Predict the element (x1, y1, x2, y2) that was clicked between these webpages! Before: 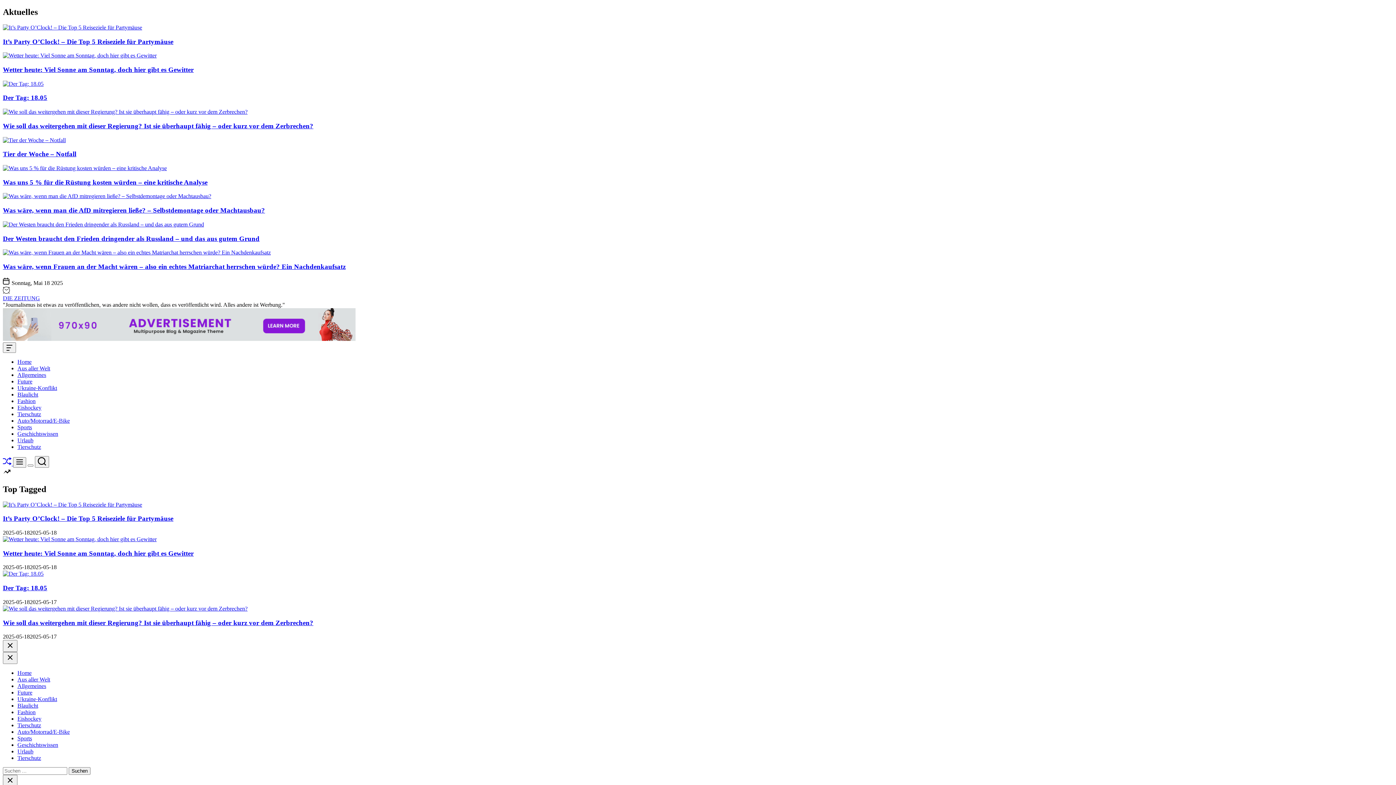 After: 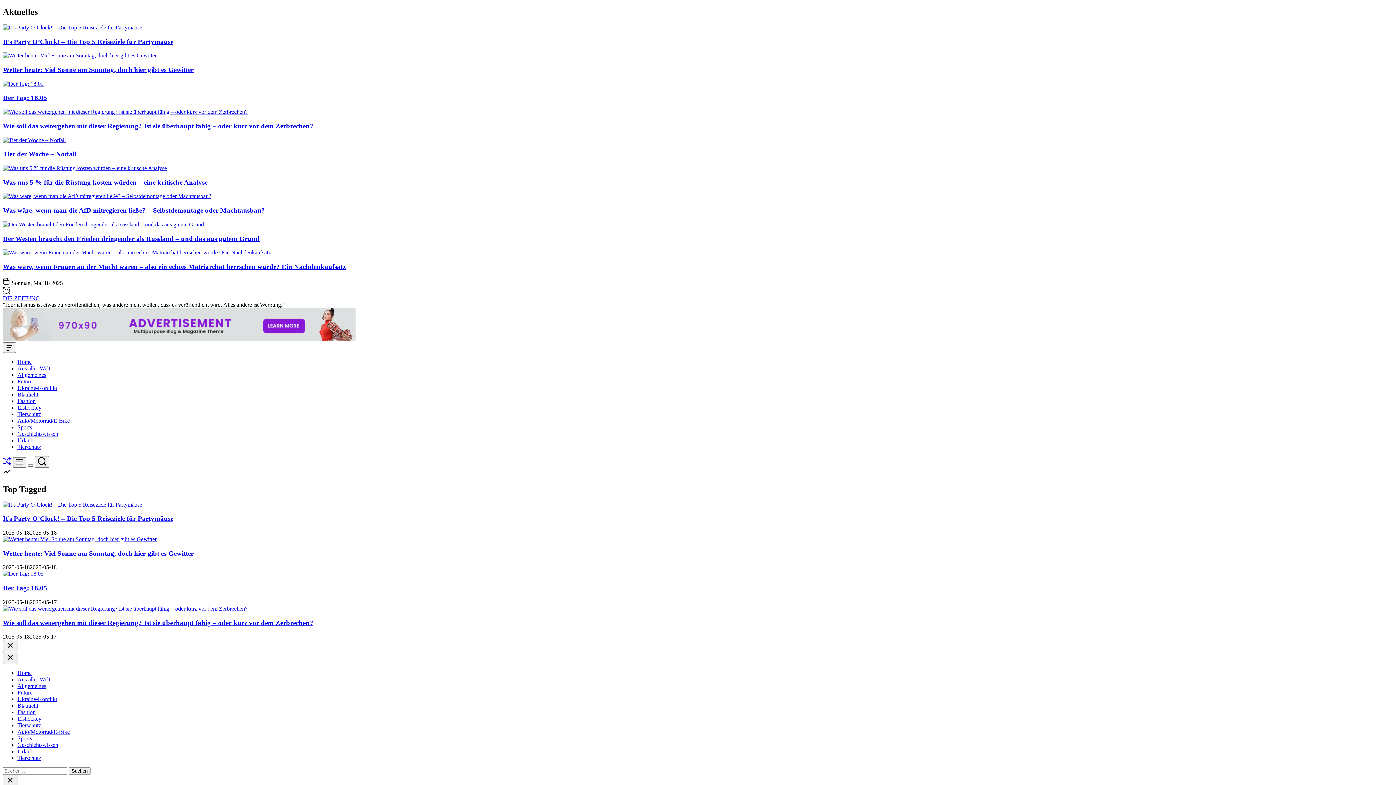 Action: bbox: (2, 460, 13, 466) label: Shuffle
 